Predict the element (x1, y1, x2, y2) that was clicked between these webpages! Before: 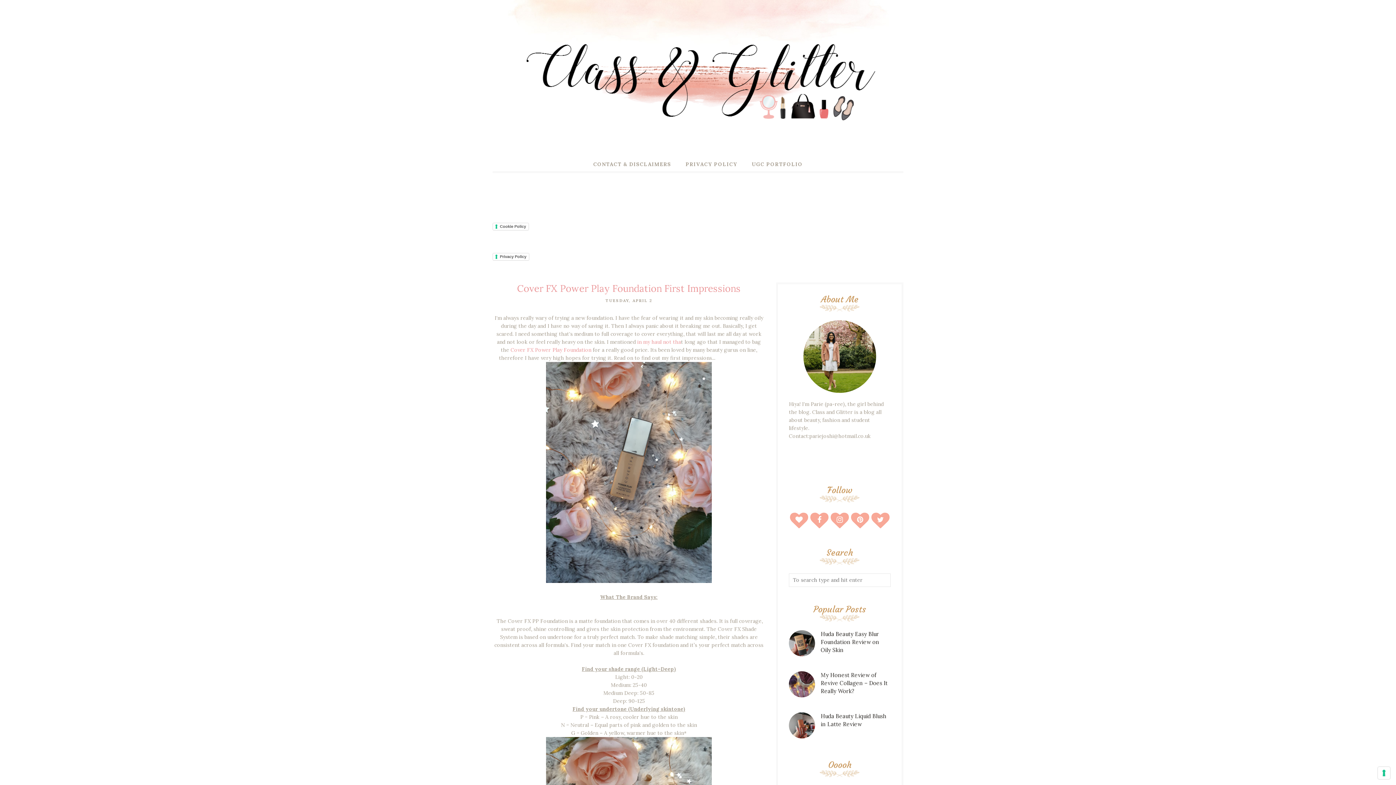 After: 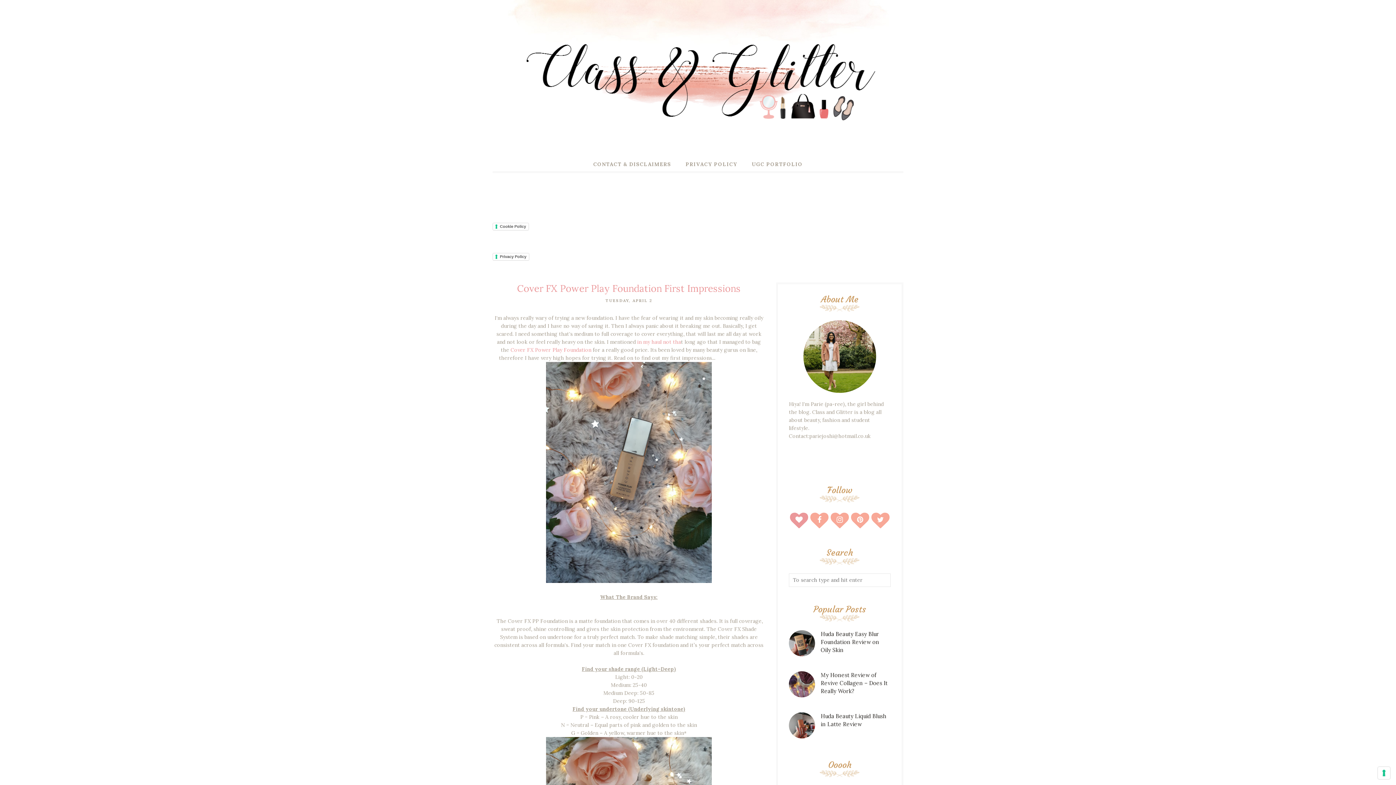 Action: bbox: (790, 511, 808, 529)